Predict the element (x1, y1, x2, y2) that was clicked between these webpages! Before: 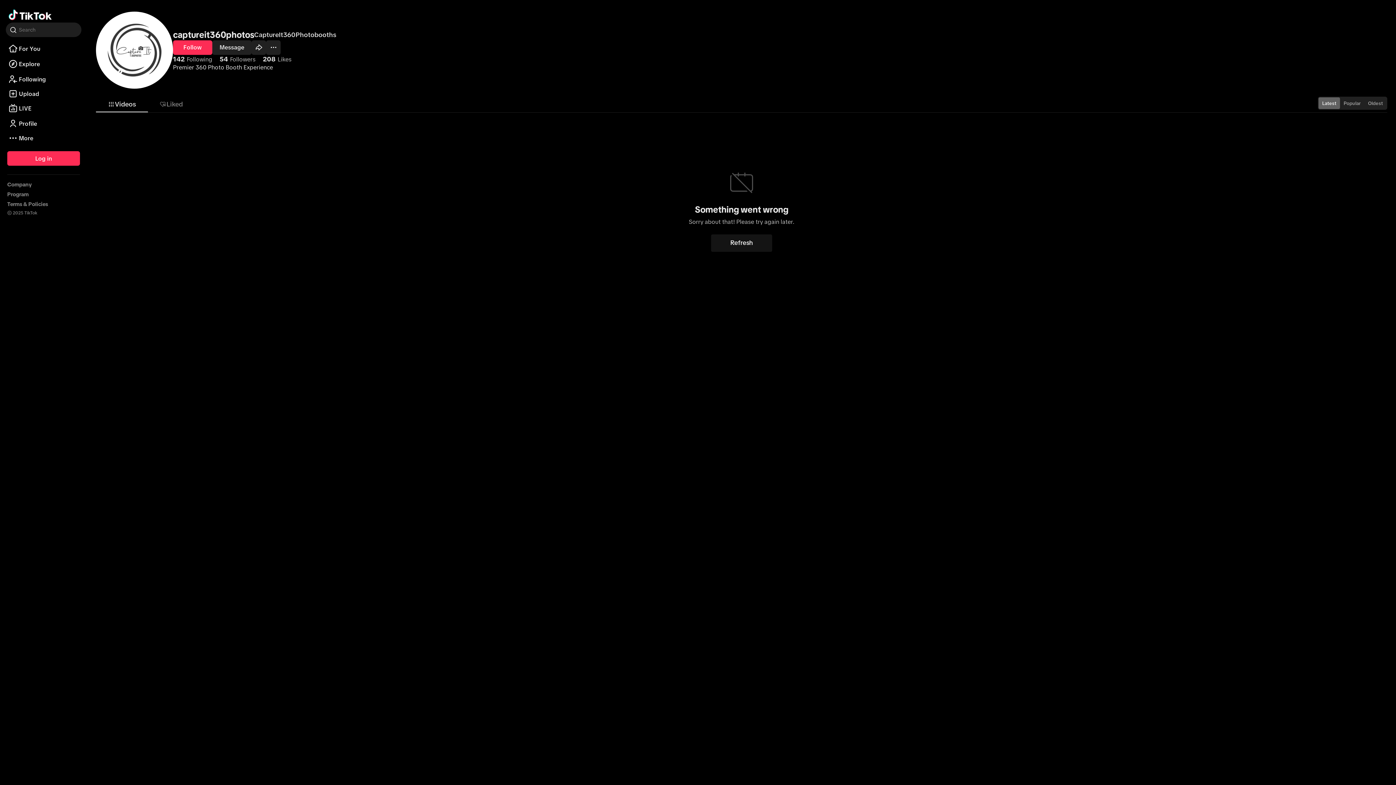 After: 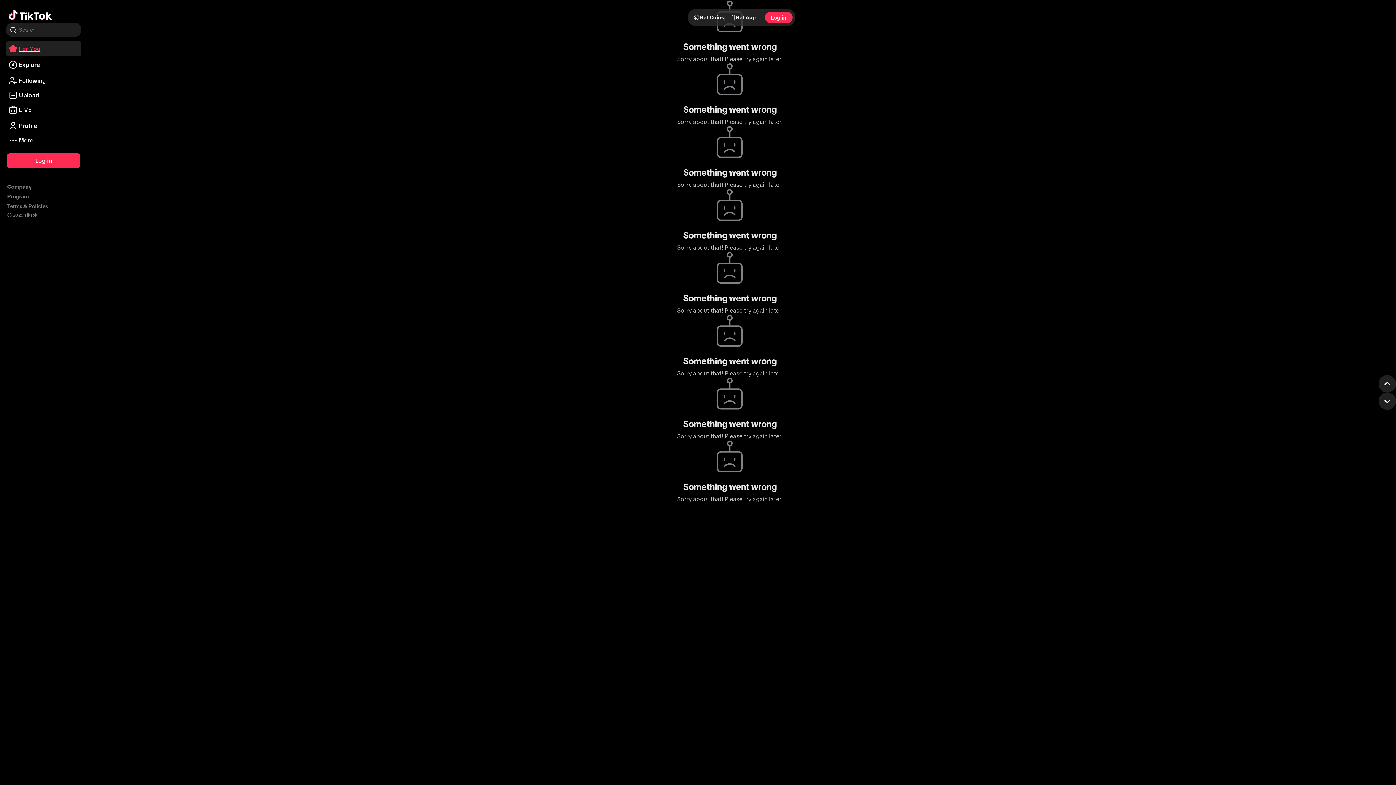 Action: bbox: (5, 41, 81, 56) label: For You